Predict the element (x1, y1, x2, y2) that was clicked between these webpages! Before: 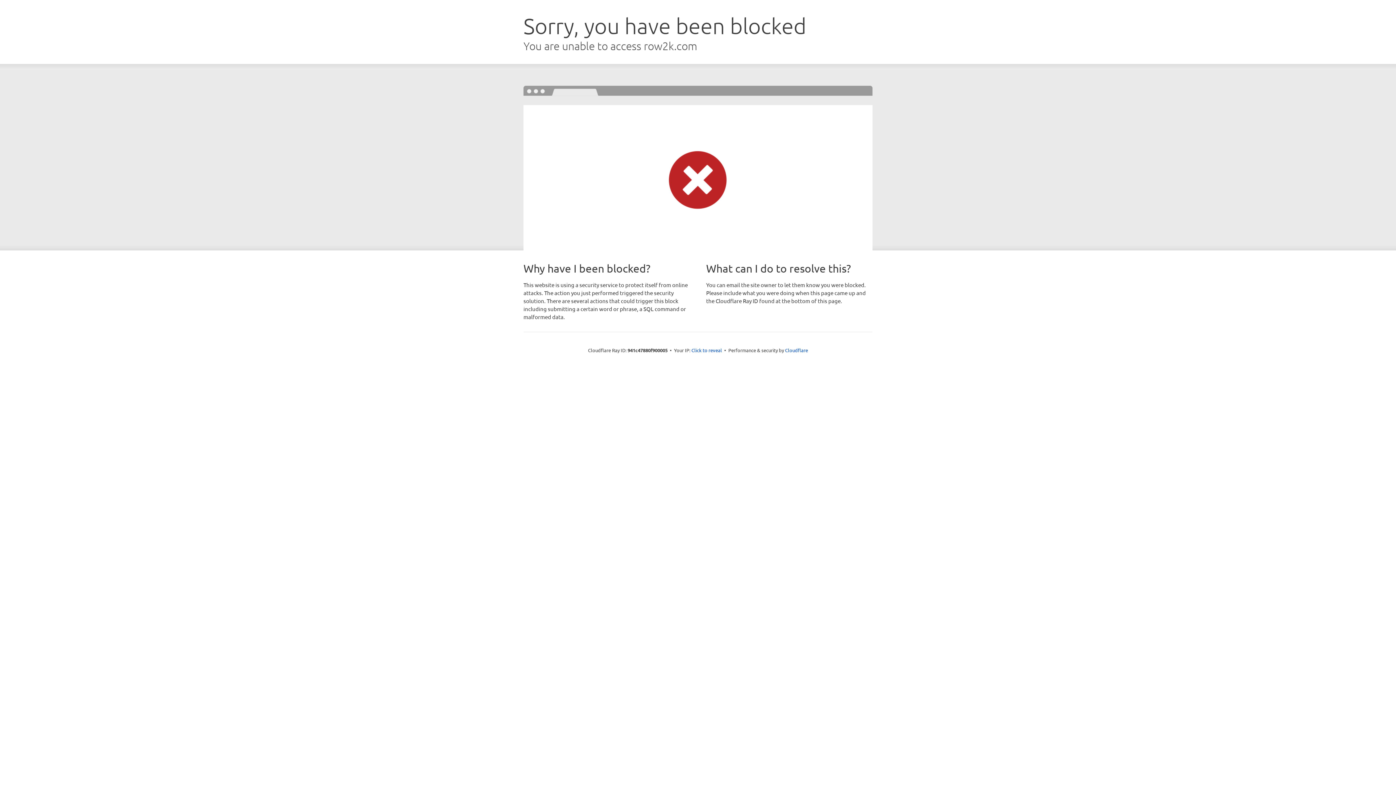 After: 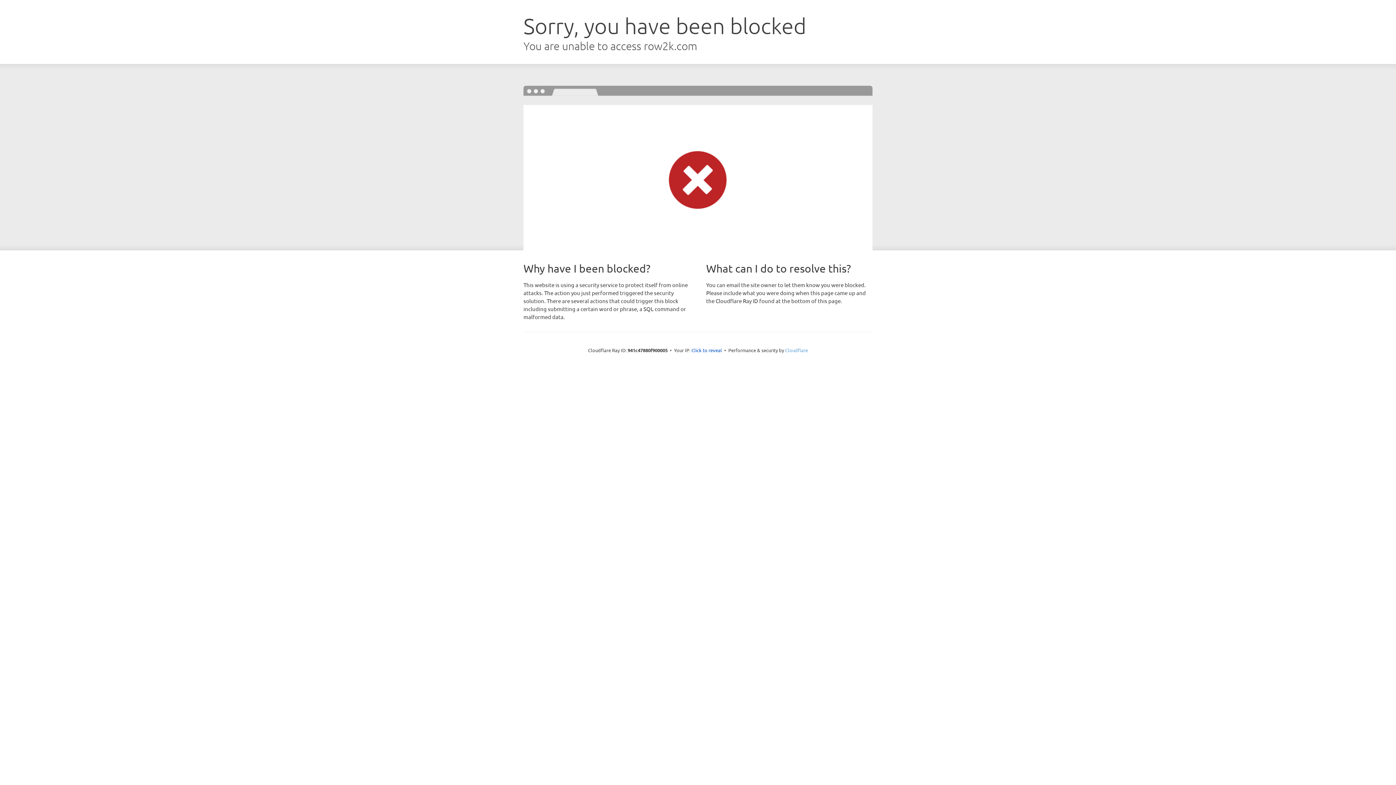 Action: label: Cloudflare bbox: (785, 347, 808, 353)